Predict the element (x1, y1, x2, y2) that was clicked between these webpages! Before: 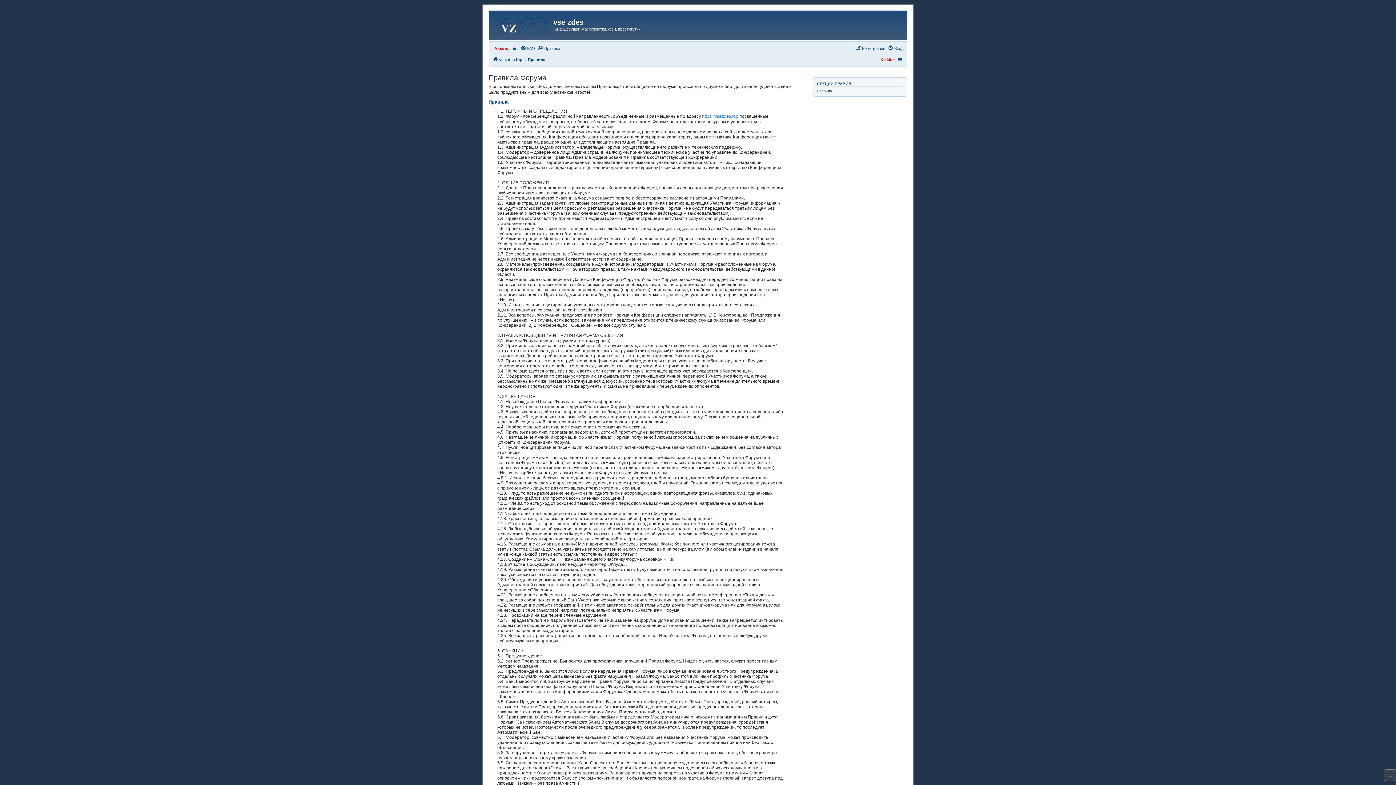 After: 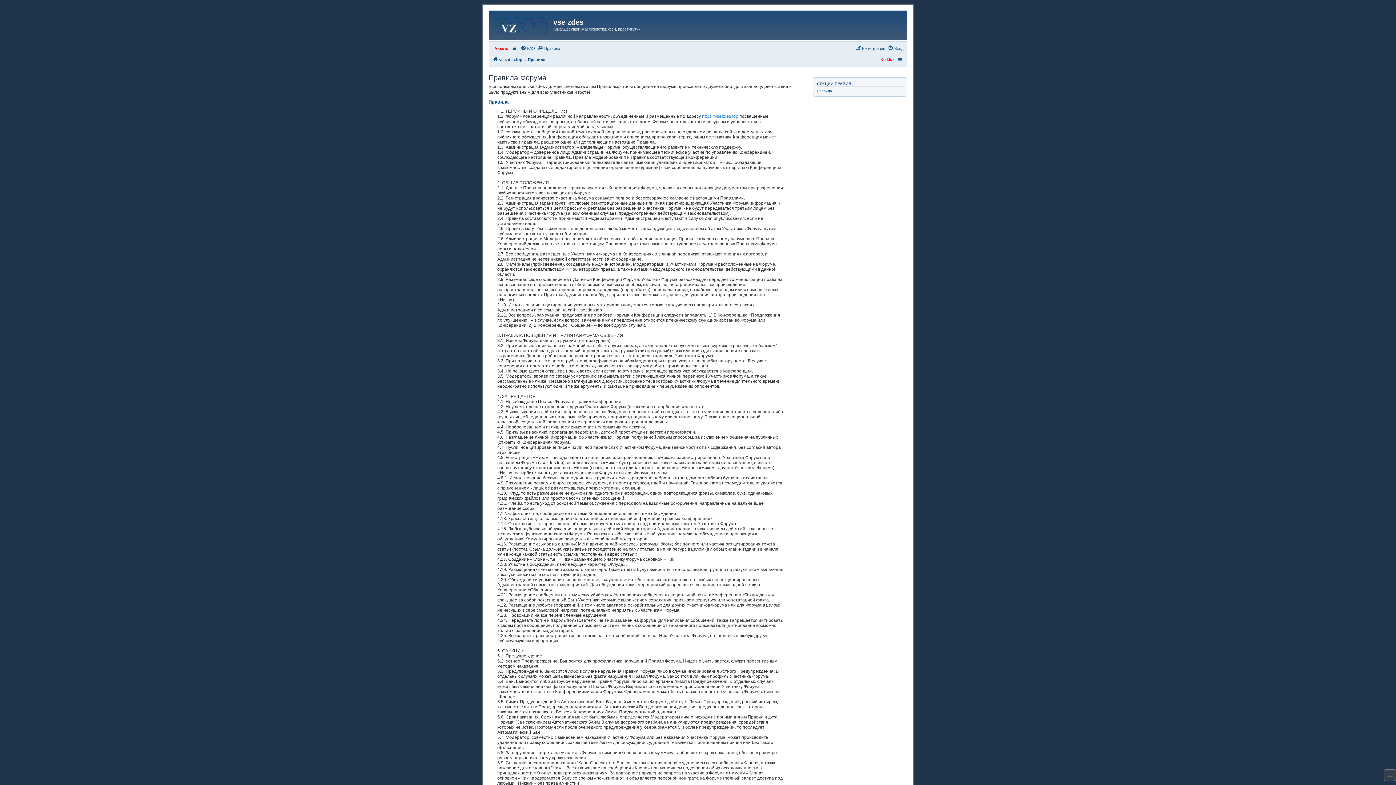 Action: label: Правила bbox: (528, 55, 545, 63)